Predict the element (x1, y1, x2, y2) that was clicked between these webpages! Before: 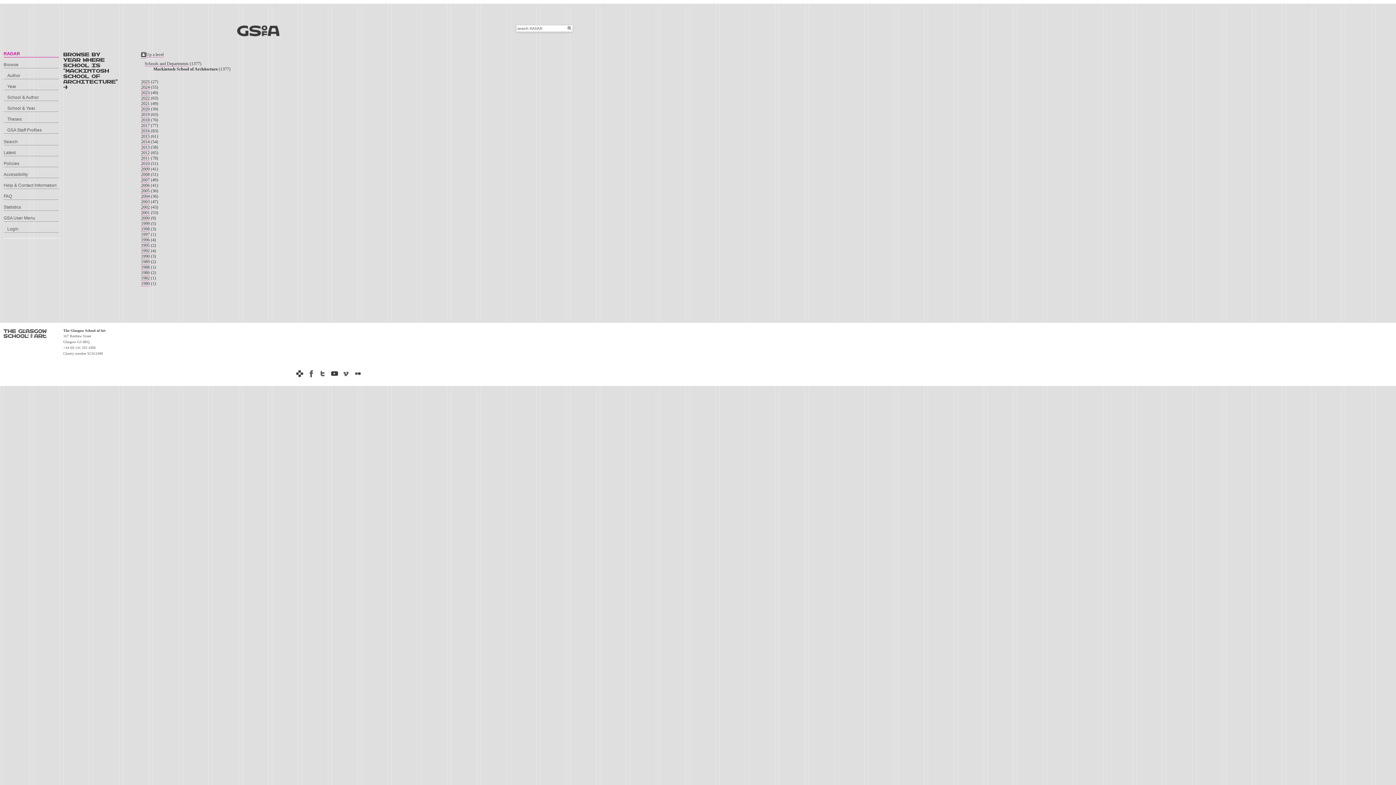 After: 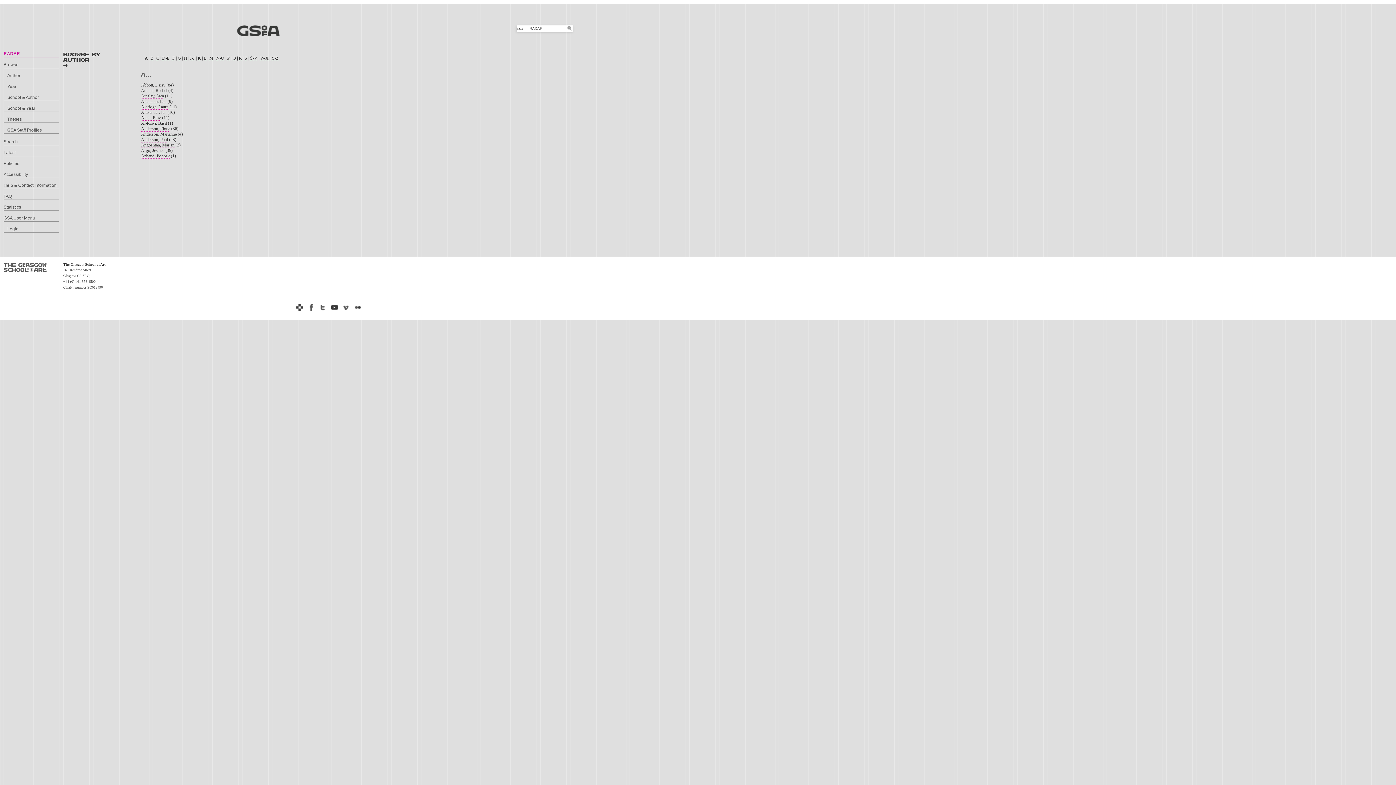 Action: label: Author bbox: (3, 73, 58, 79)